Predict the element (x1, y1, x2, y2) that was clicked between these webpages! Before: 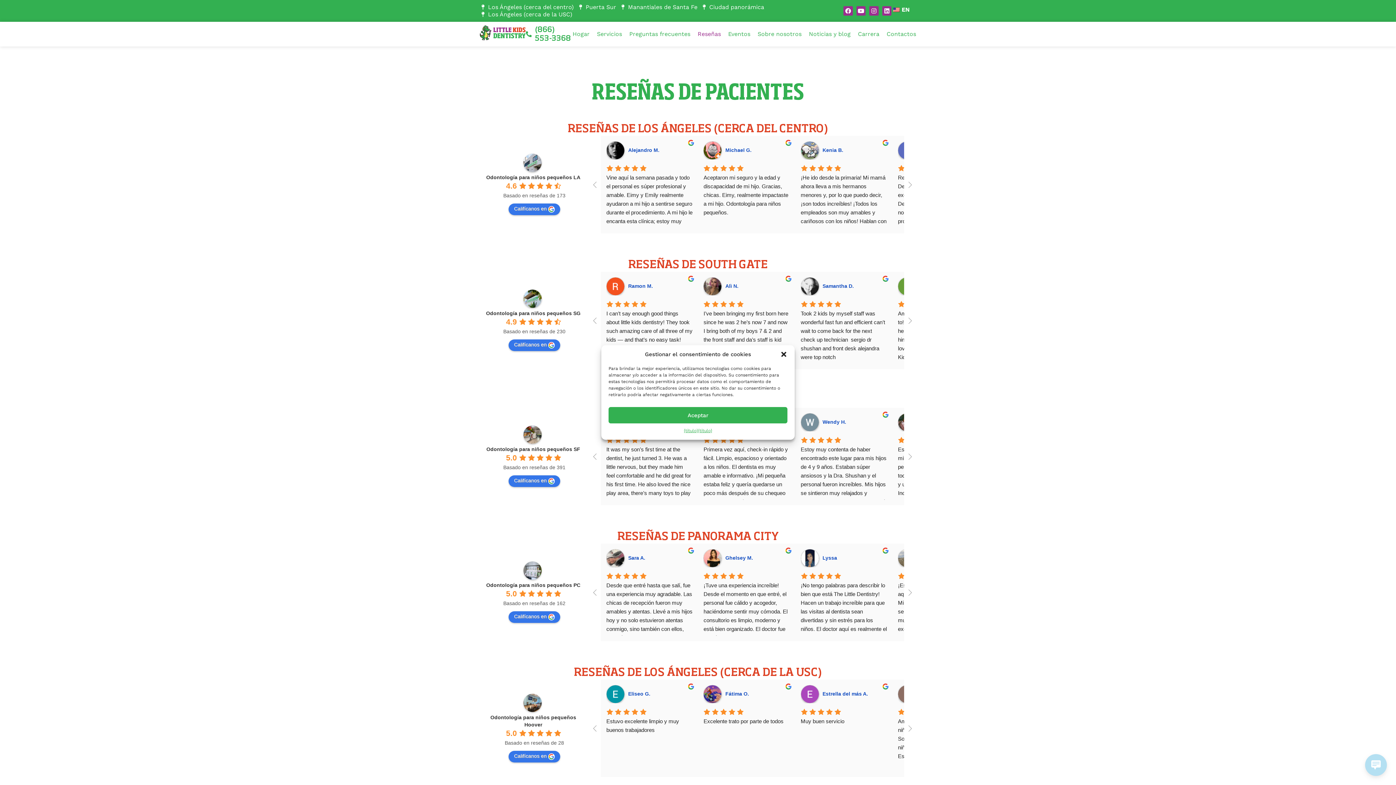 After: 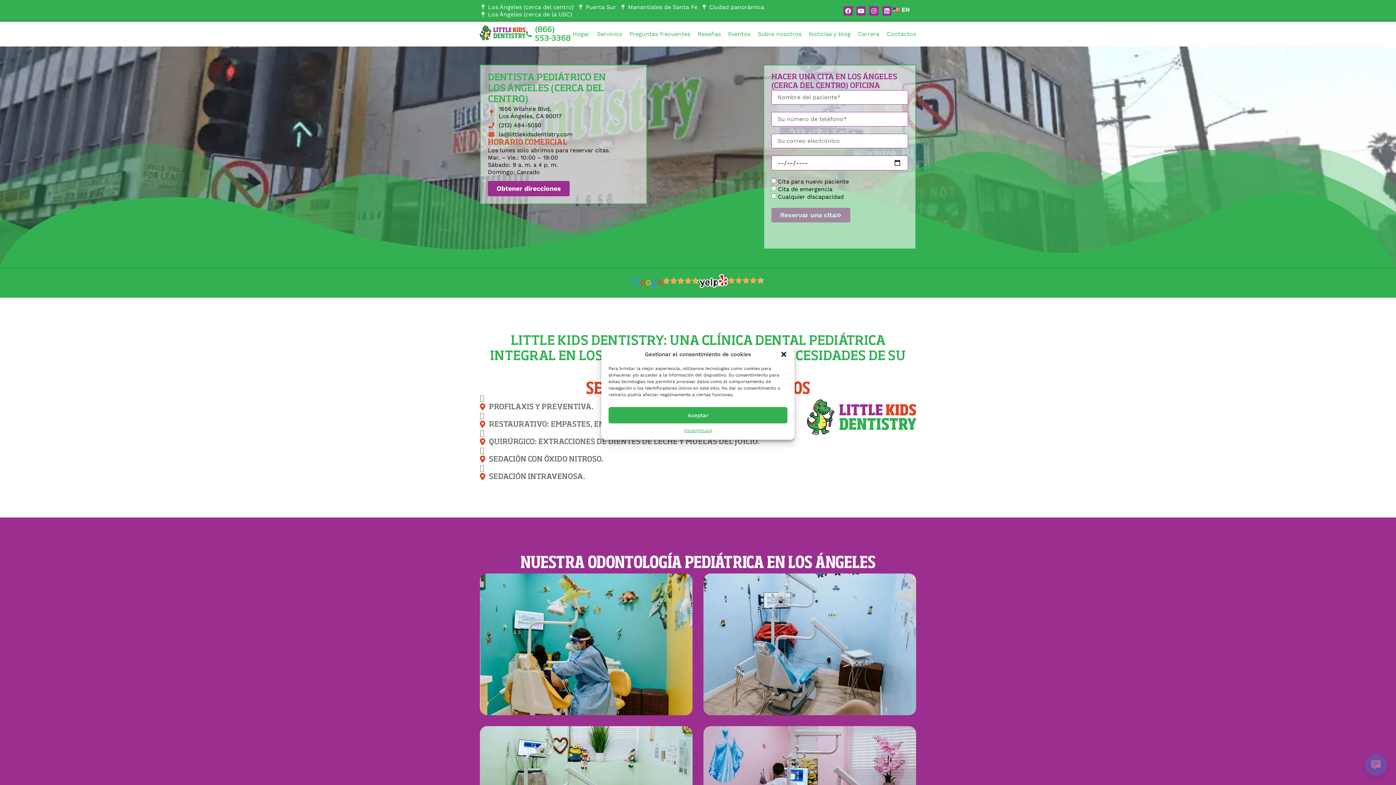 Action: bbox: (480, 3, 574, 10) label: Los Ángeles (cerca del centro)